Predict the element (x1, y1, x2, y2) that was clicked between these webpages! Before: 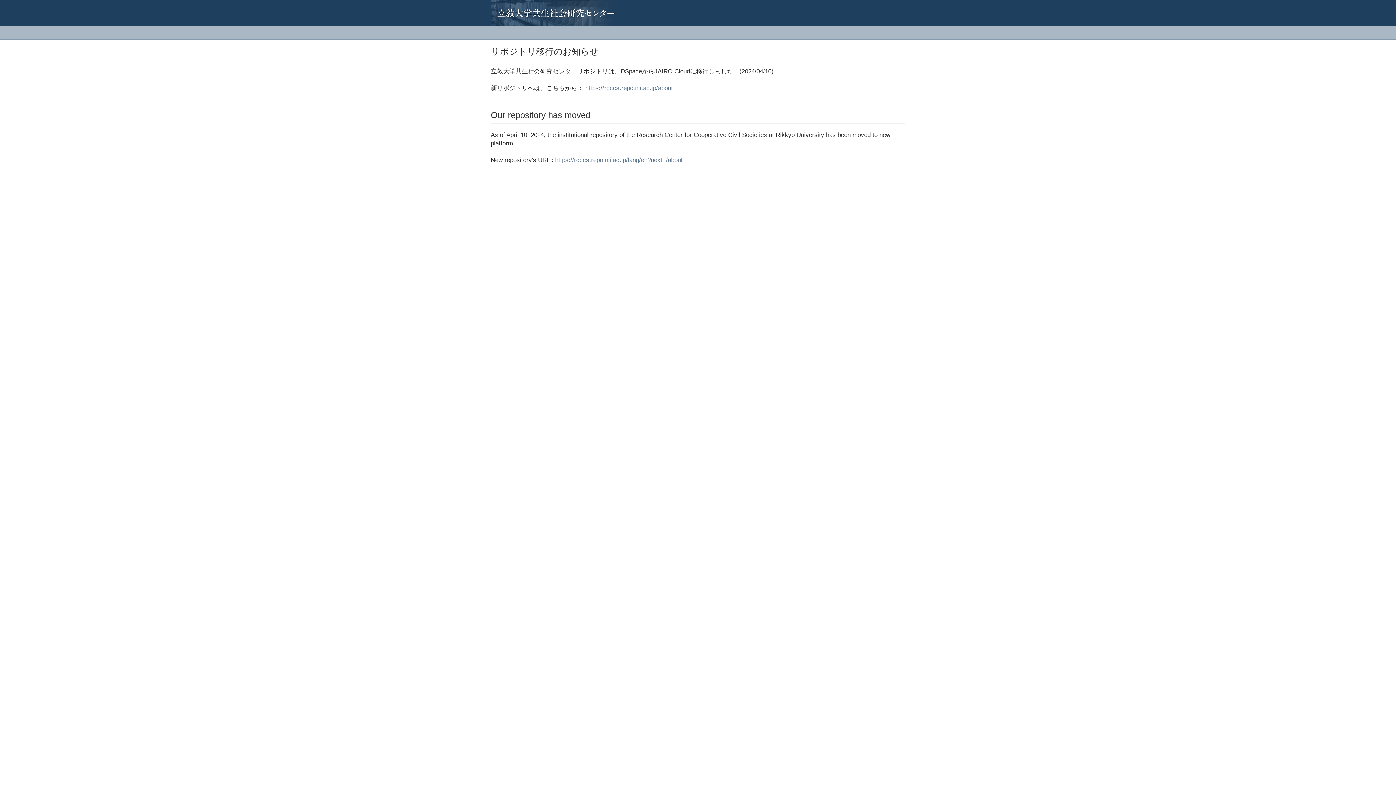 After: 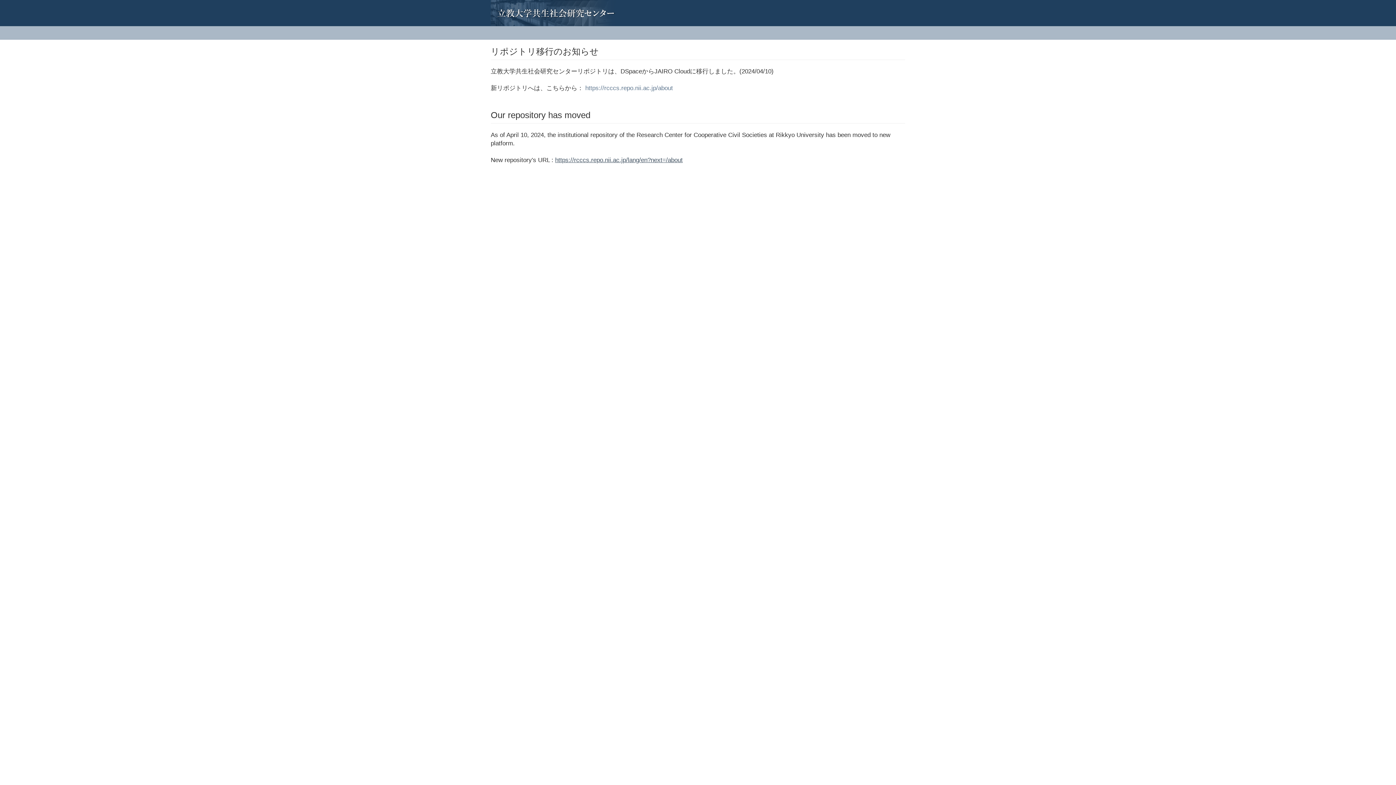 Action: bbox: (555, 156, 682, 163) label: https://rcccs.repo.nii.ac.jp/lang/en?next=/about